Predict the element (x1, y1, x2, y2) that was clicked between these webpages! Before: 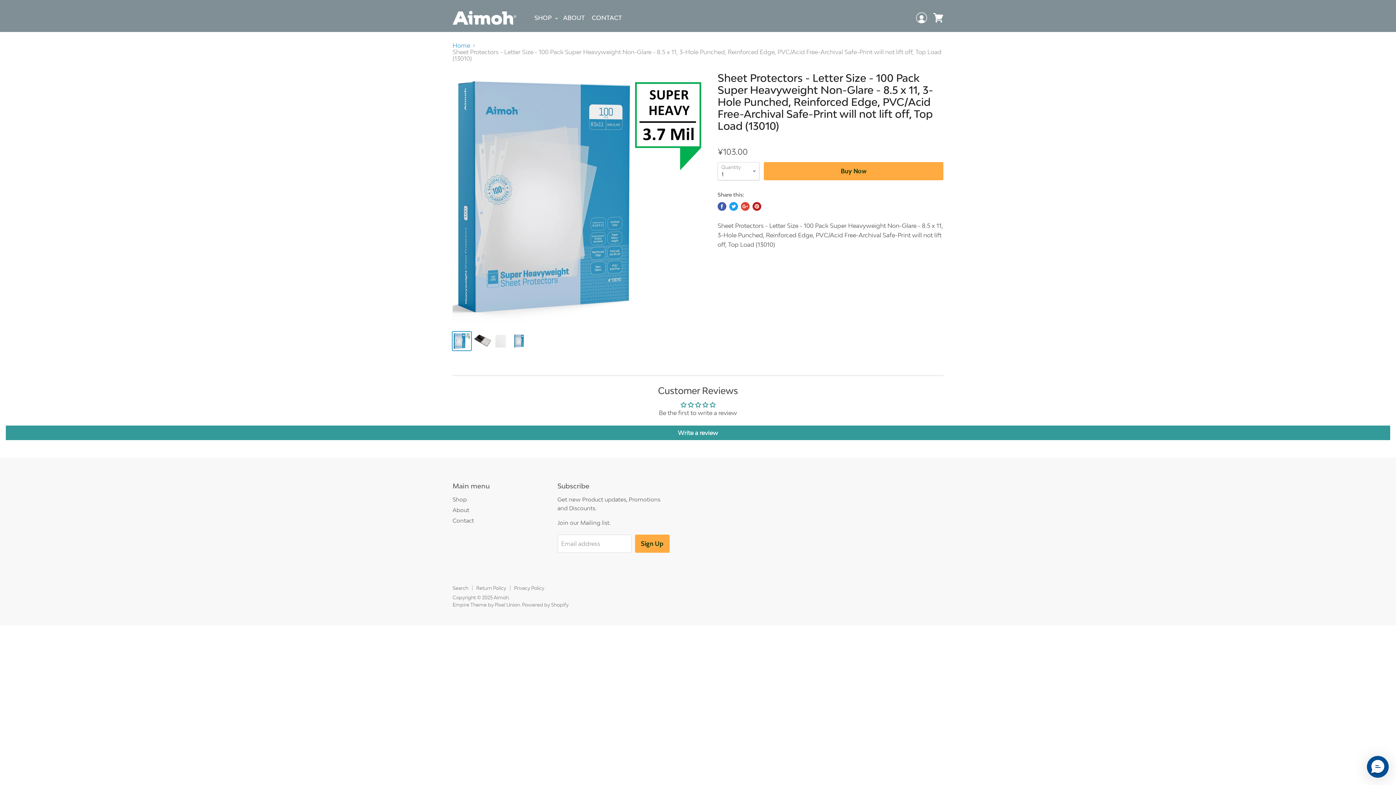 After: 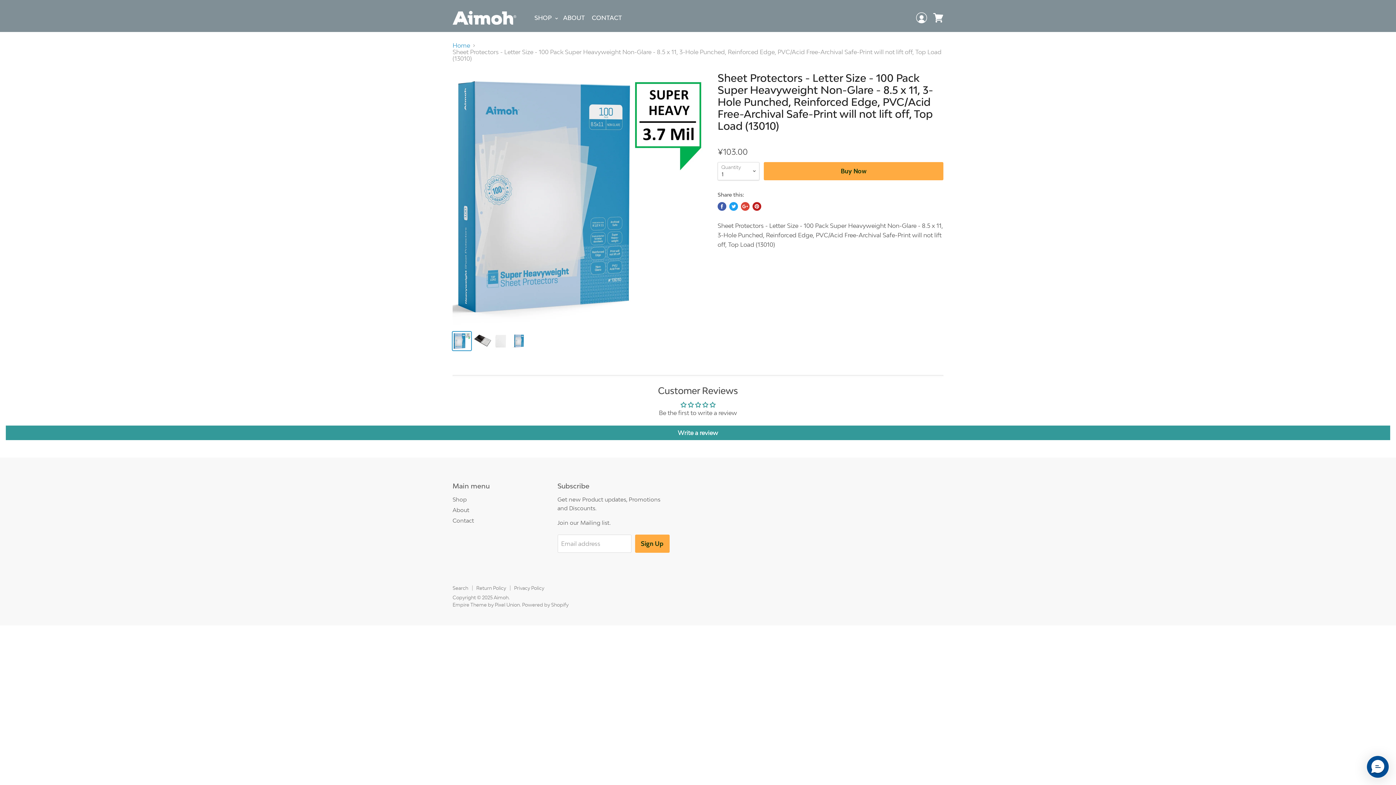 Action: bbox: (452, 332, 471, 350)